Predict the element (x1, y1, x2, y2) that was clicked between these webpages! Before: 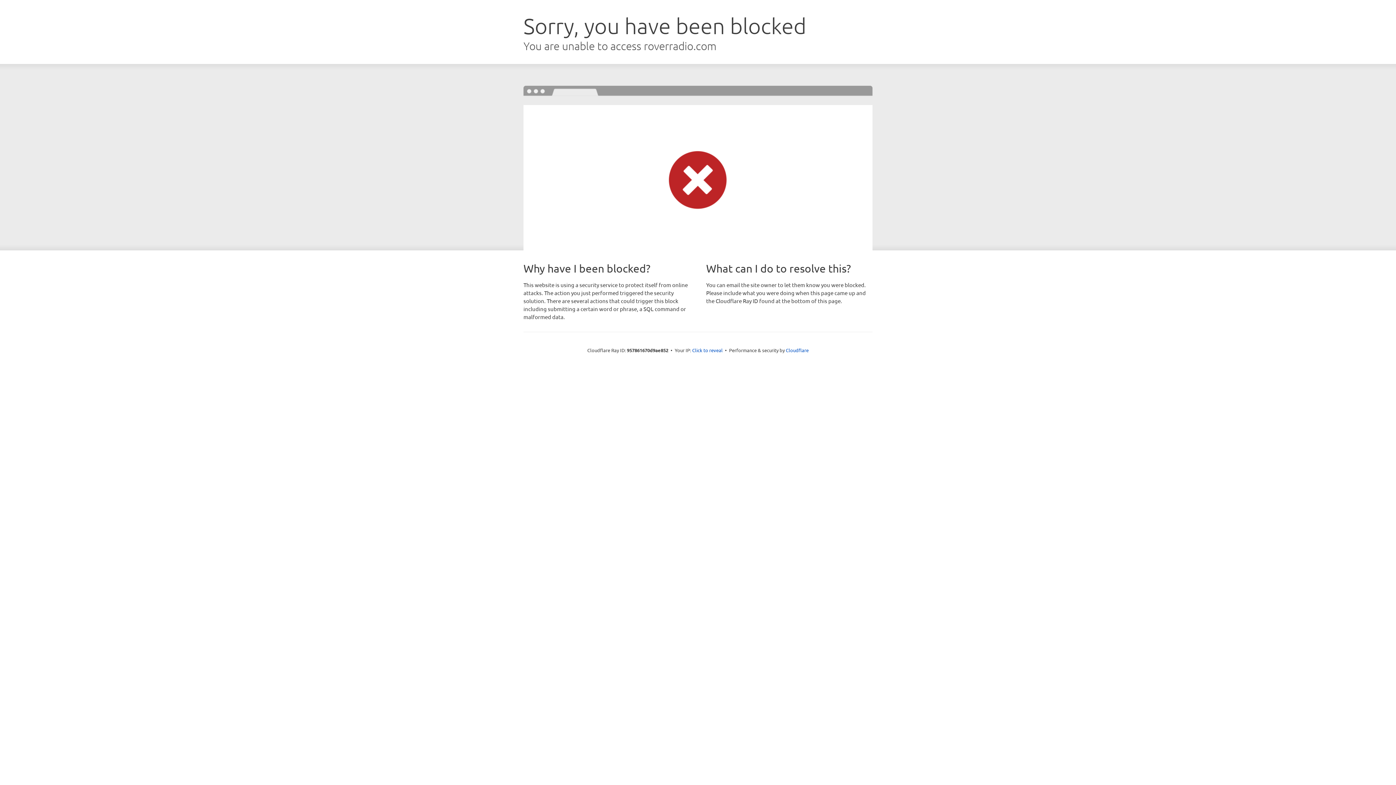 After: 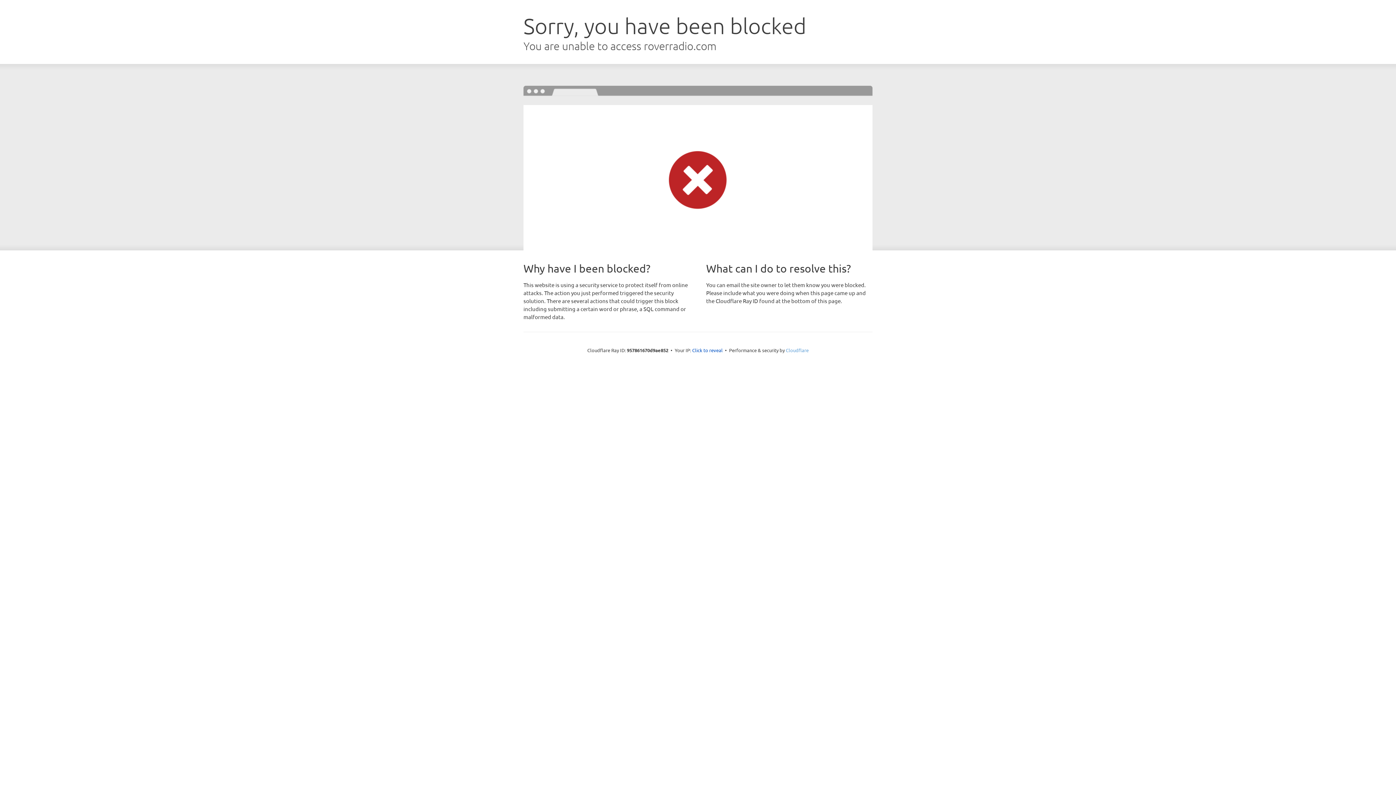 Action: label: Cloudflare bbox: (786, 347, 808, 353)